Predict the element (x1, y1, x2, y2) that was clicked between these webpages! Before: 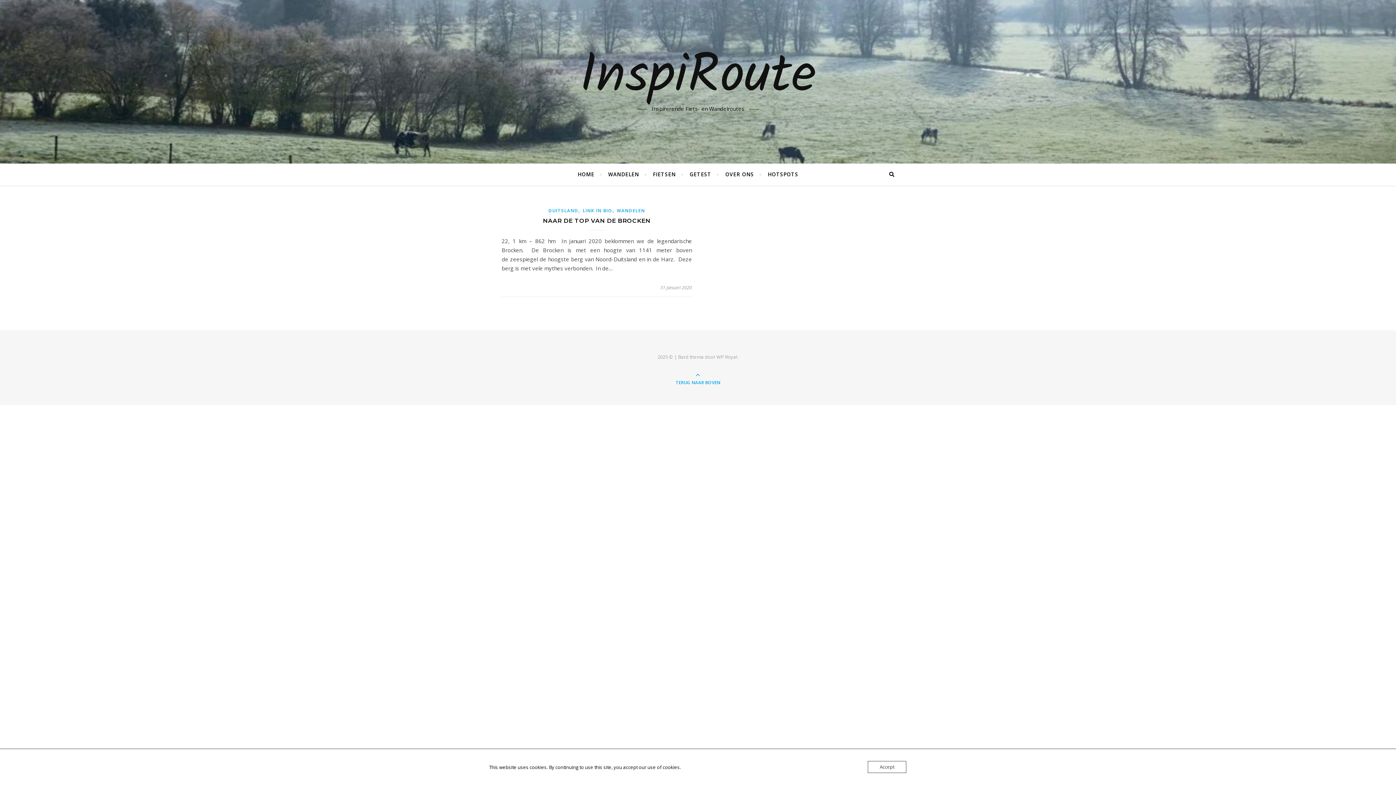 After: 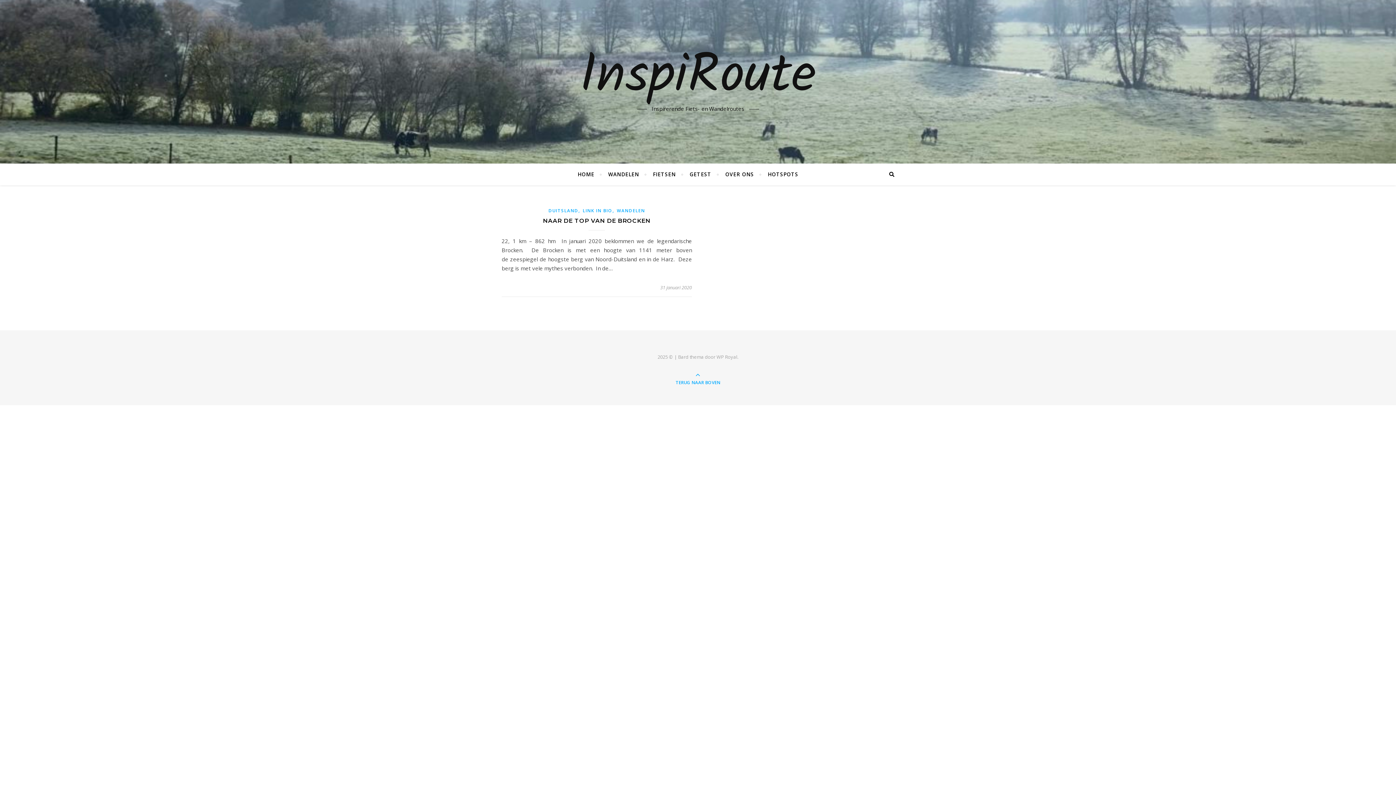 Action: label: Accept bbox: (868, 761, 906, 773)